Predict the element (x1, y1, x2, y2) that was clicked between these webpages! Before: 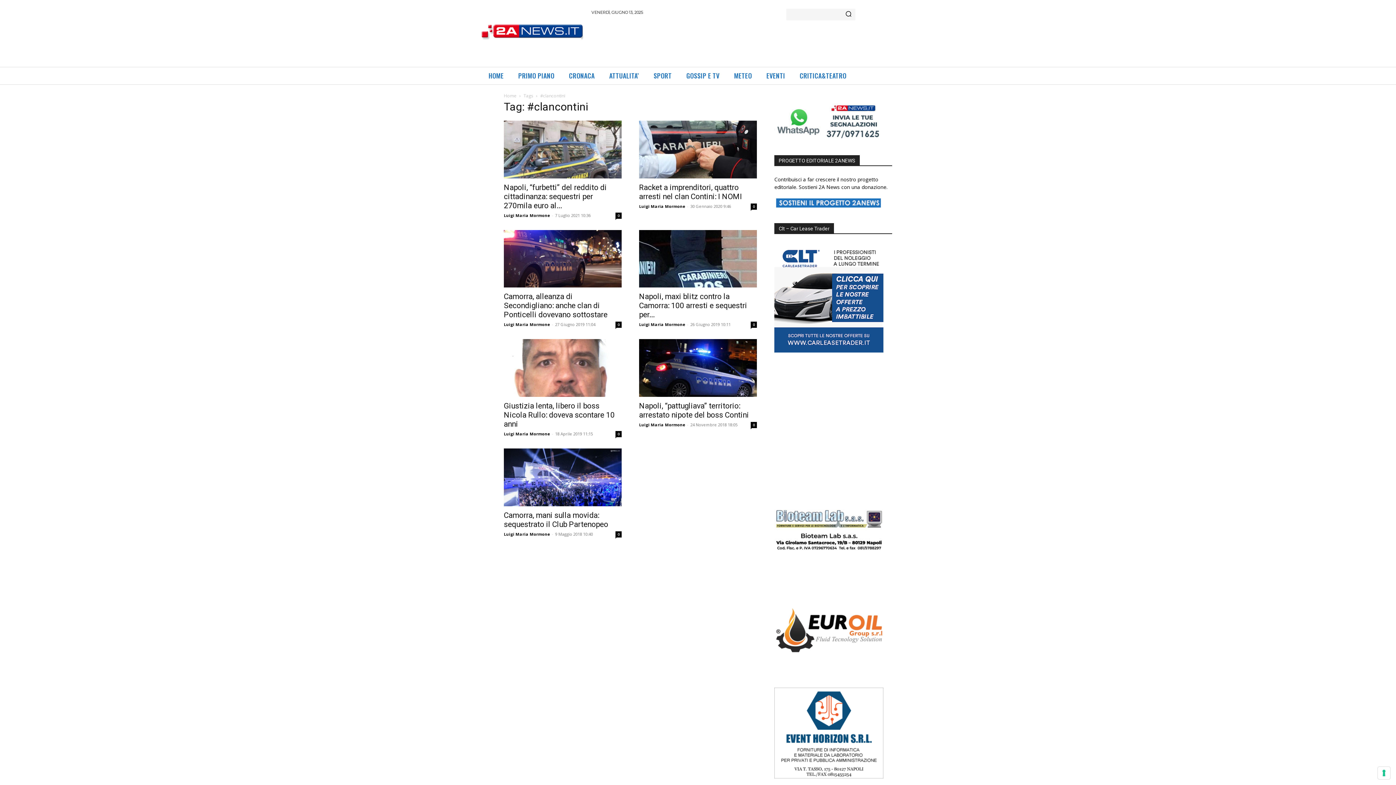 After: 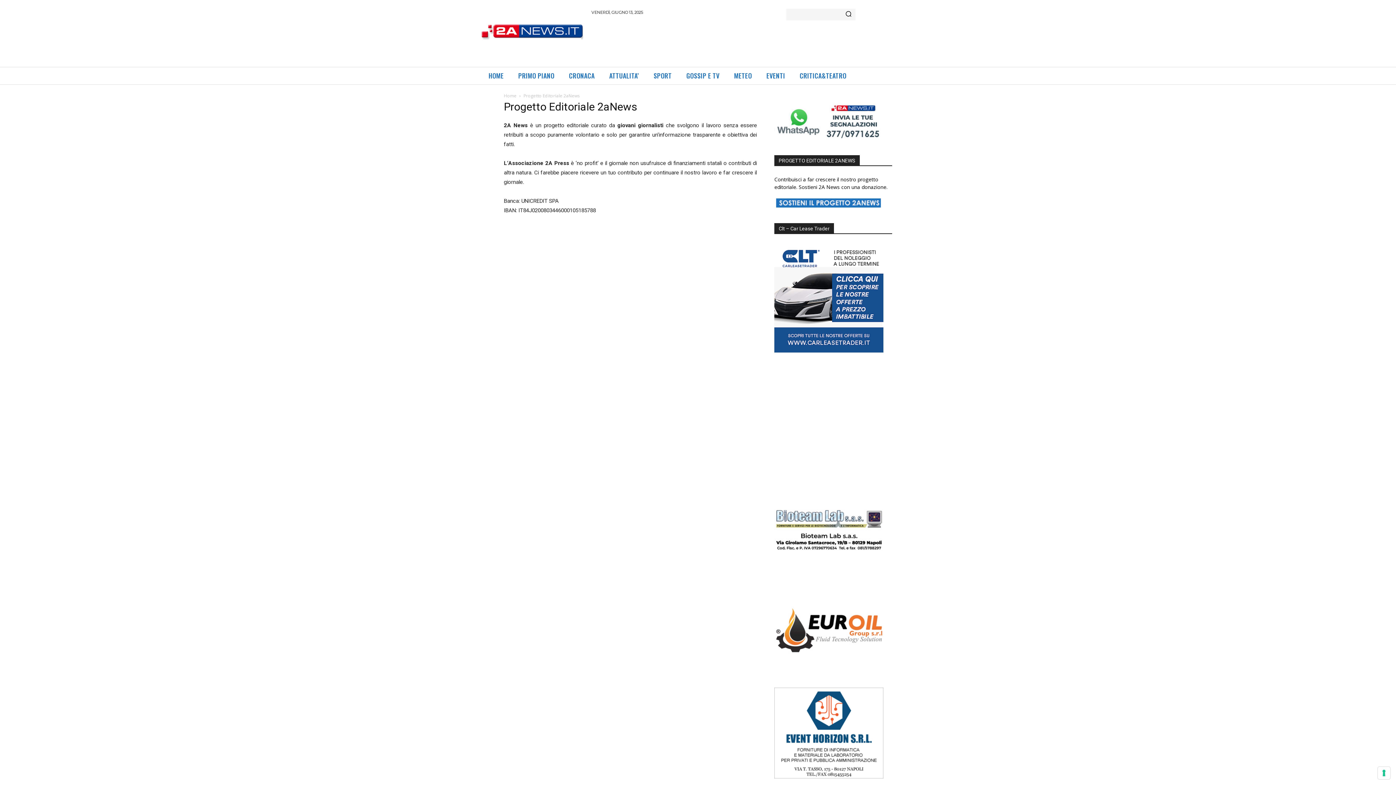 Action: bbox: (774, 202, 883, 209)